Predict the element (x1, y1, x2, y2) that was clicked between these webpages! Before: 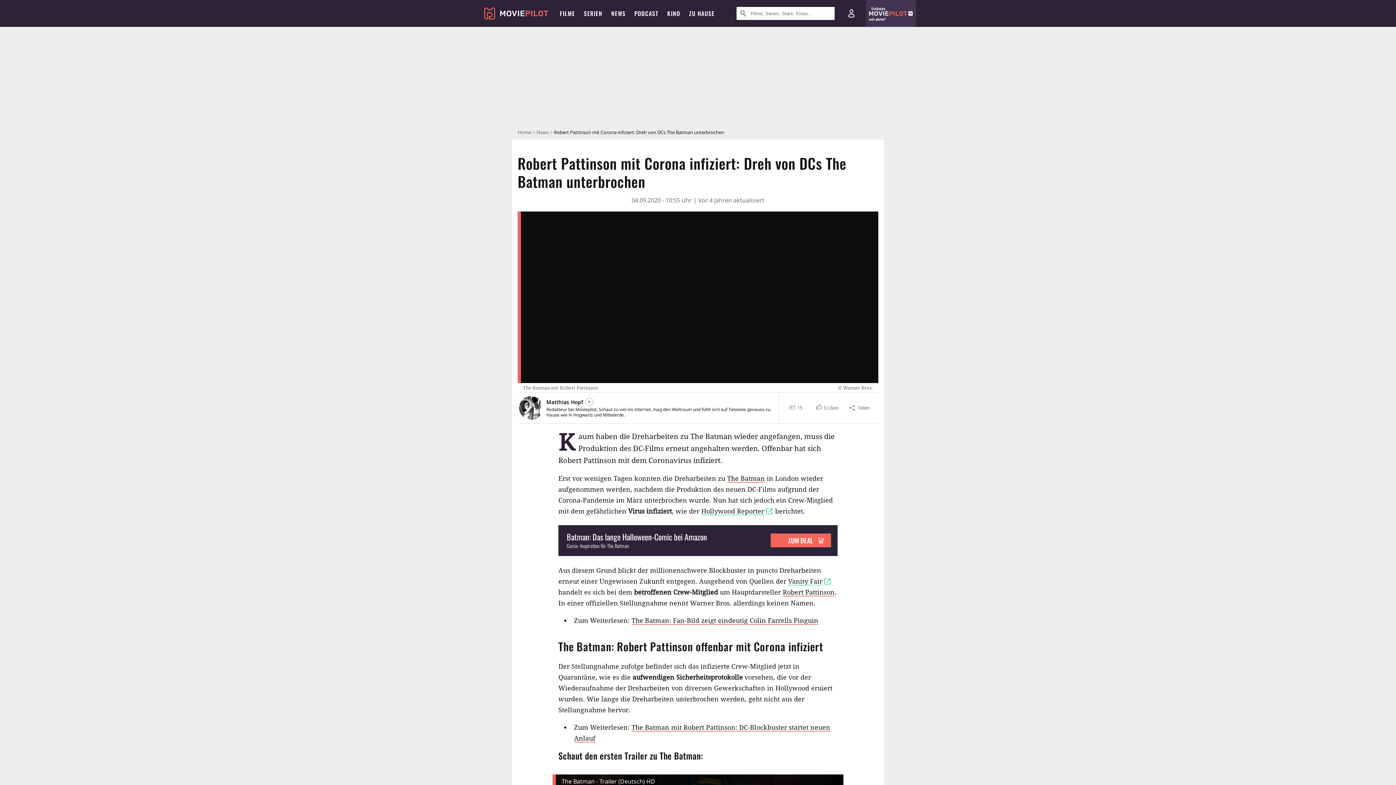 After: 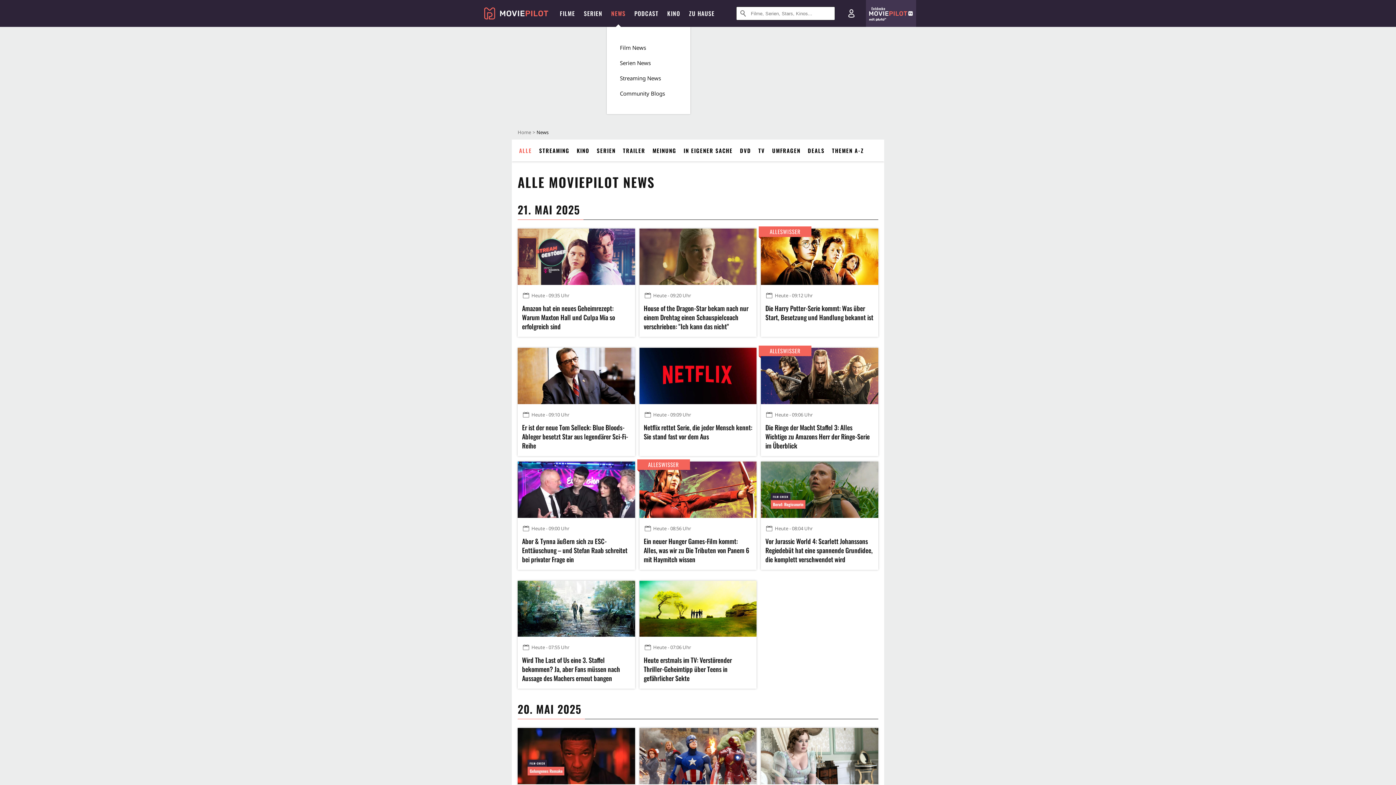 Action: label: NEWS bbox: (606, 0, 630, 26)